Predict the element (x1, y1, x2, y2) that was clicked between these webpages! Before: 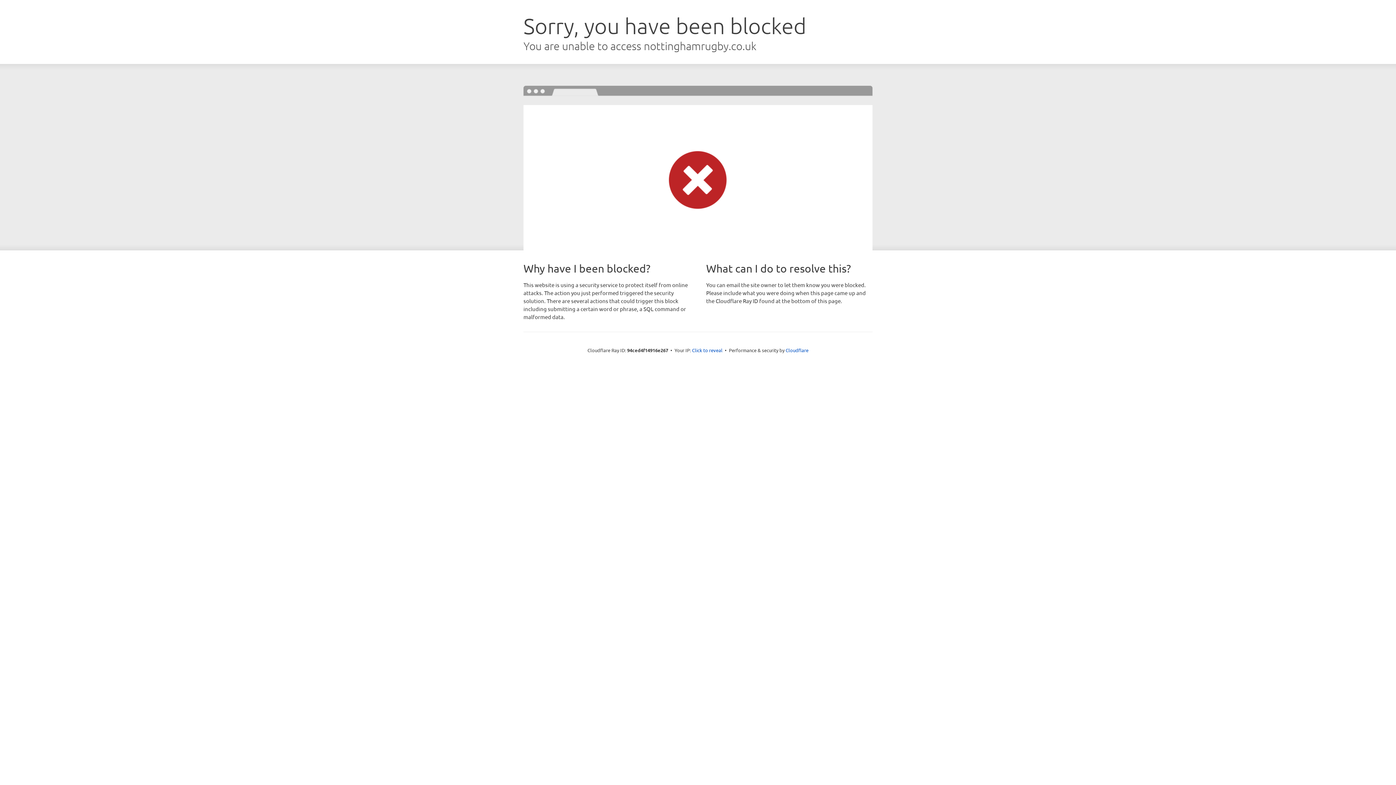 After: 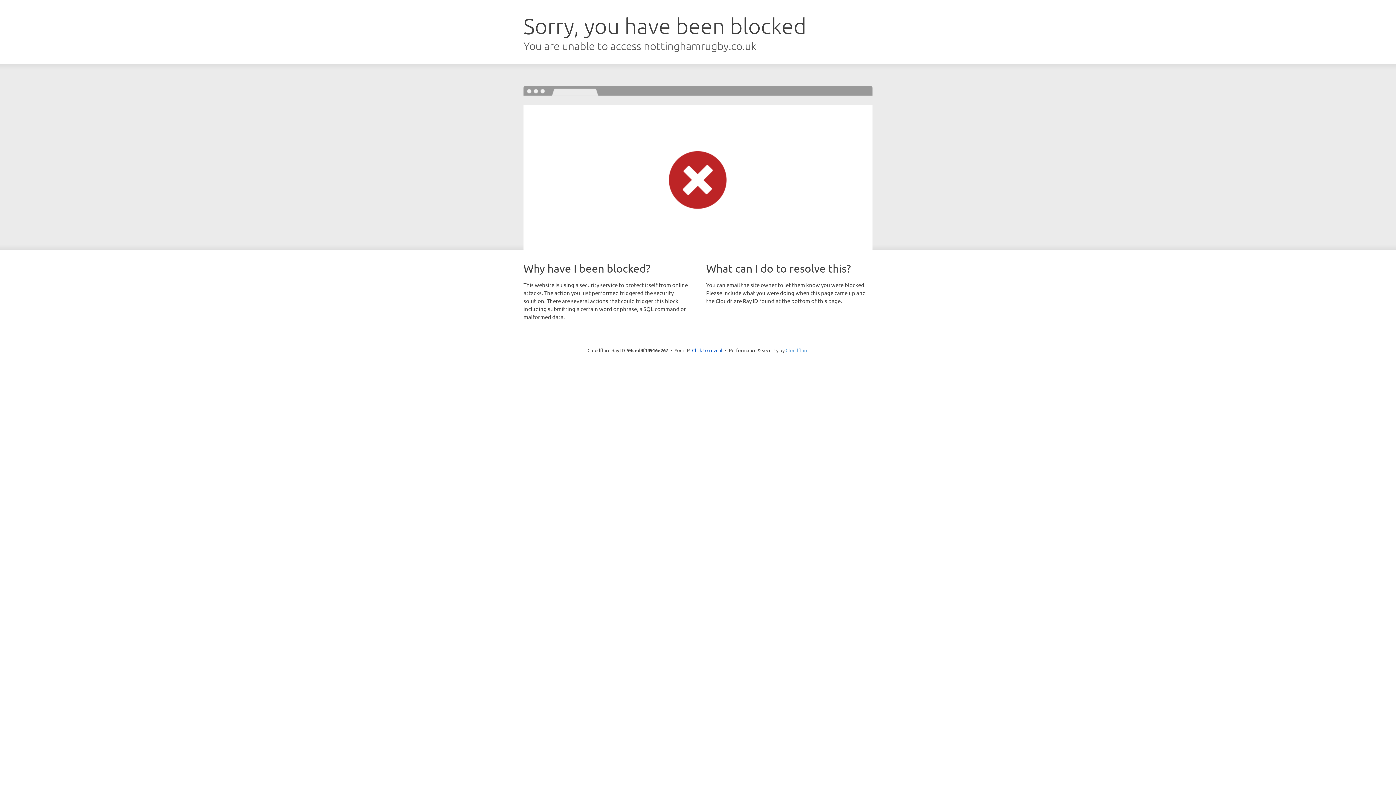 Action: label: Cloudflare bbox: (785, 347, 808, 353)